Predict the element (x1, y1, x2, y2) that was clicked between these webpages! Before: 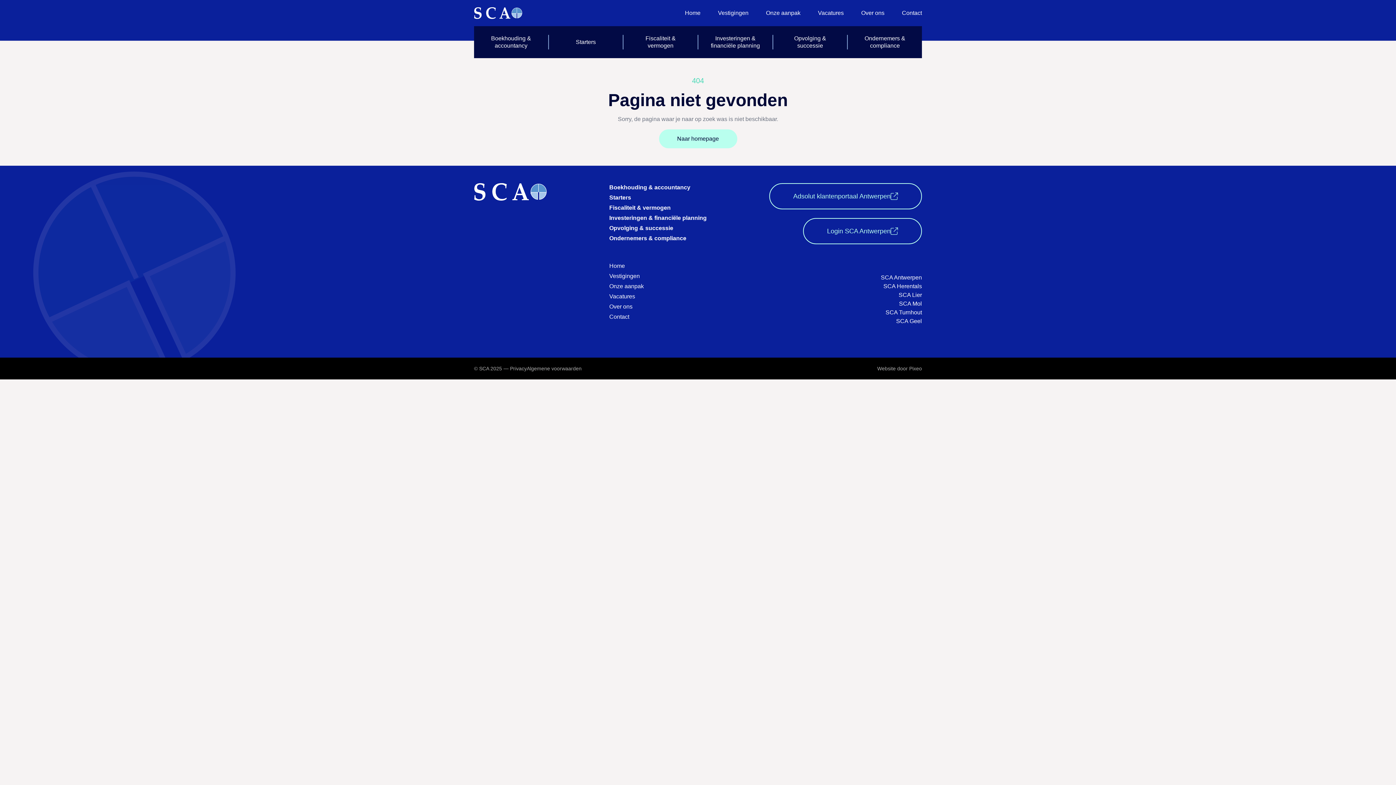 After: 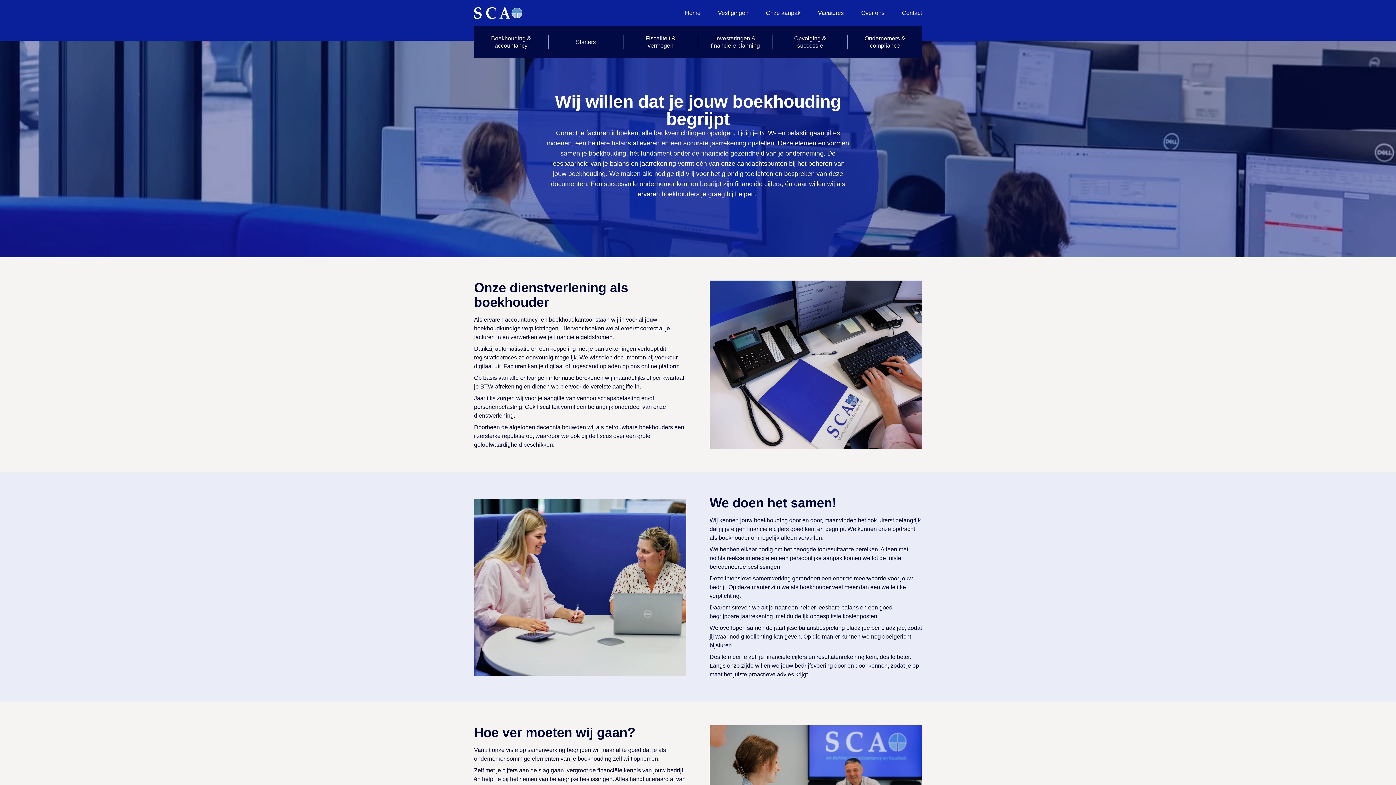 Action: label: Boekhouding & accountancy bbox: (474, 34, 548, 49)